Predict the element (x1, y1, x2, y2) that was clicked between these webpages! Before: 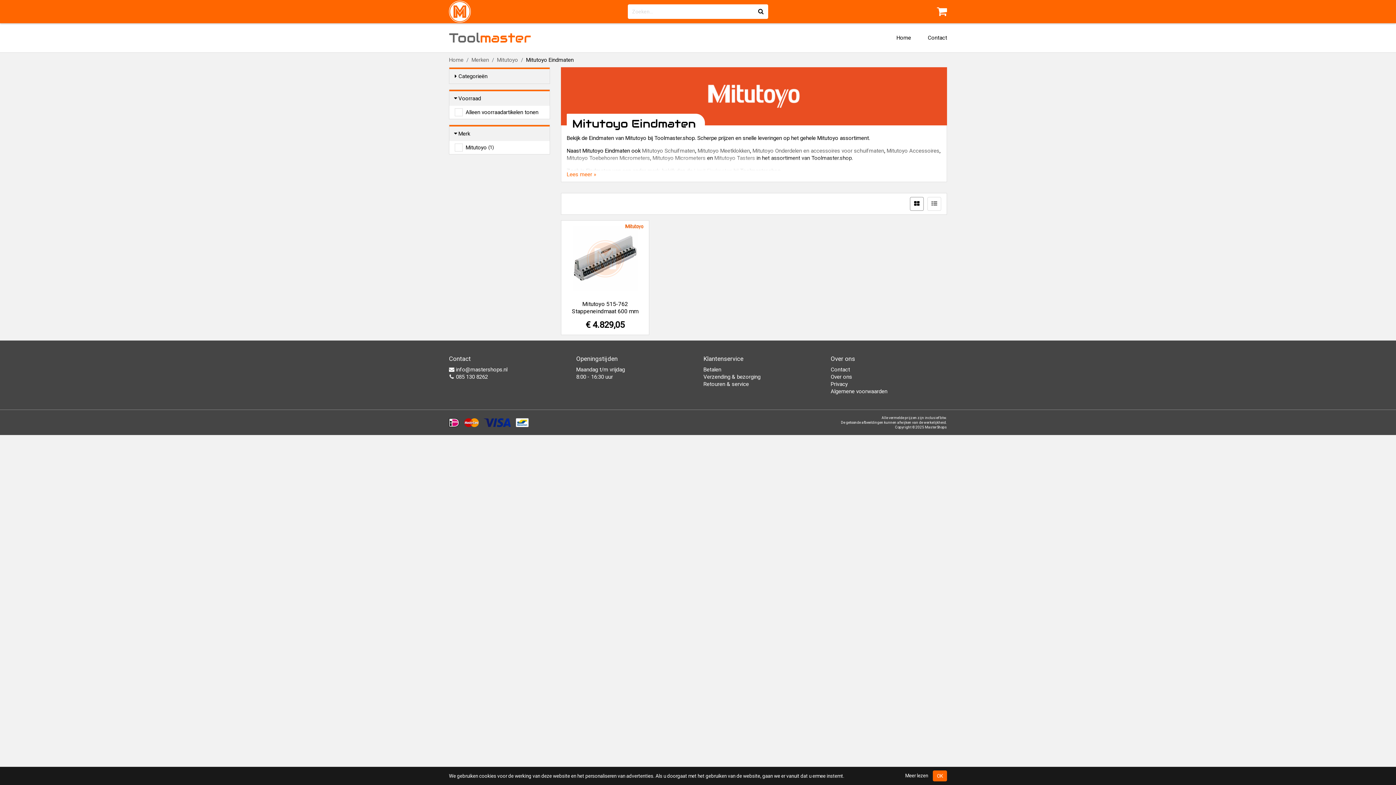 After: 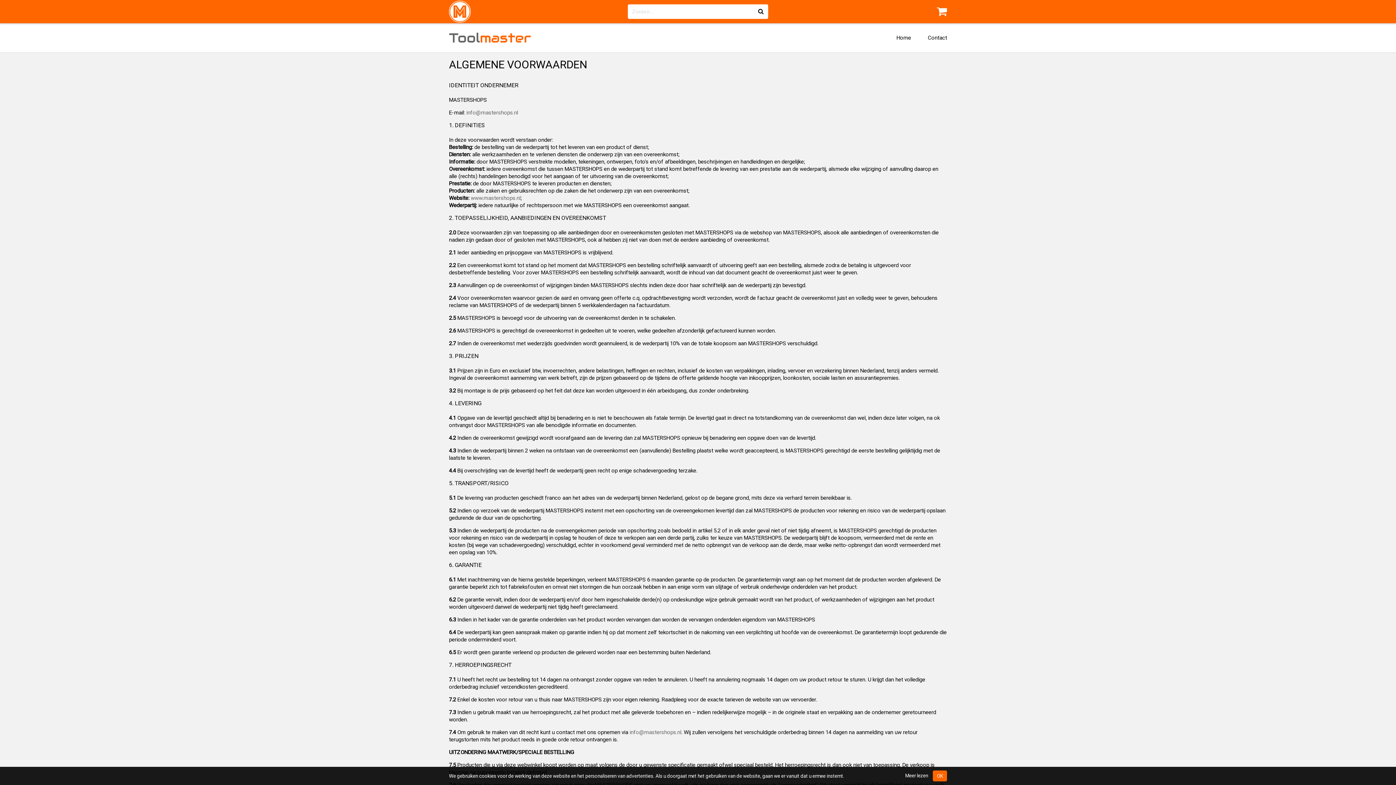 Action: label: Algemene voorwaarden bbox: (830, 388, 887, 395)